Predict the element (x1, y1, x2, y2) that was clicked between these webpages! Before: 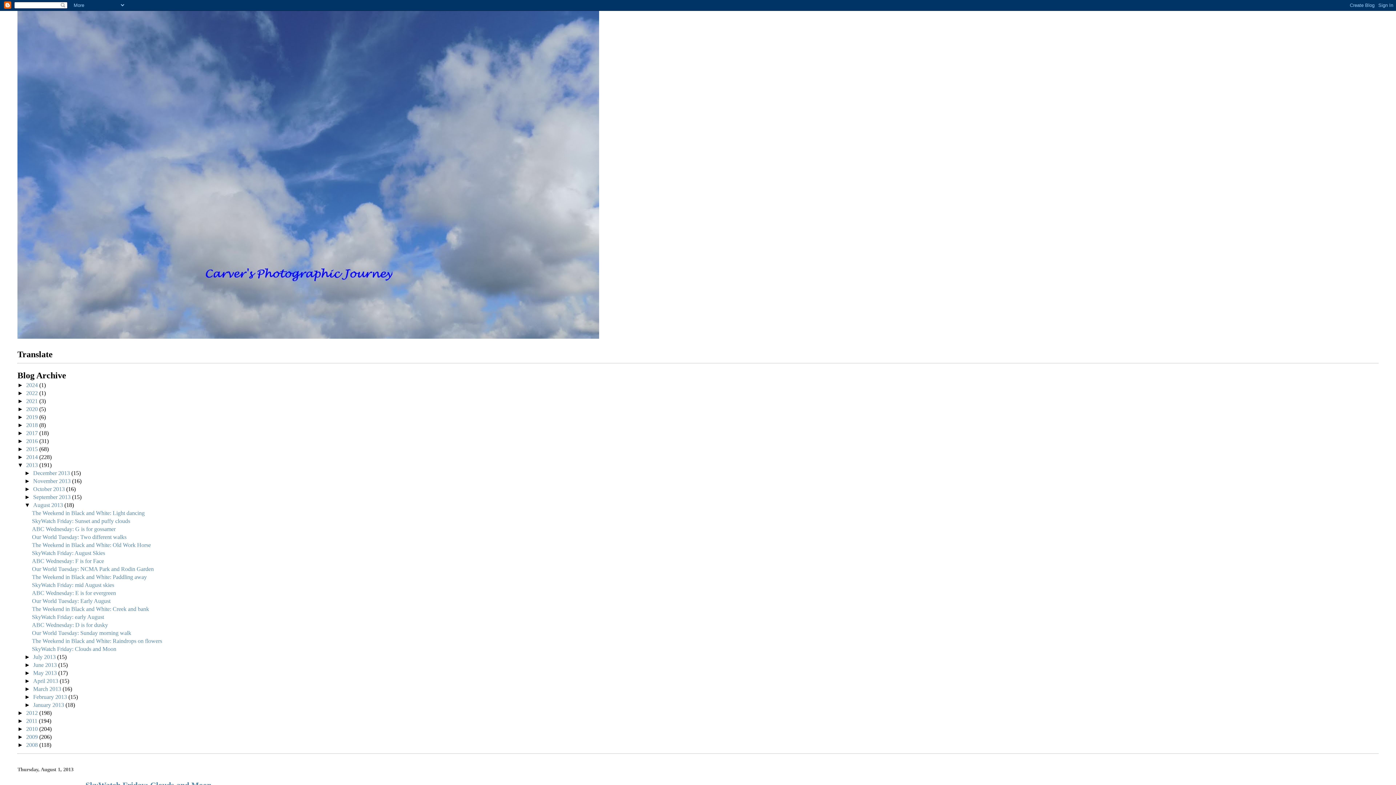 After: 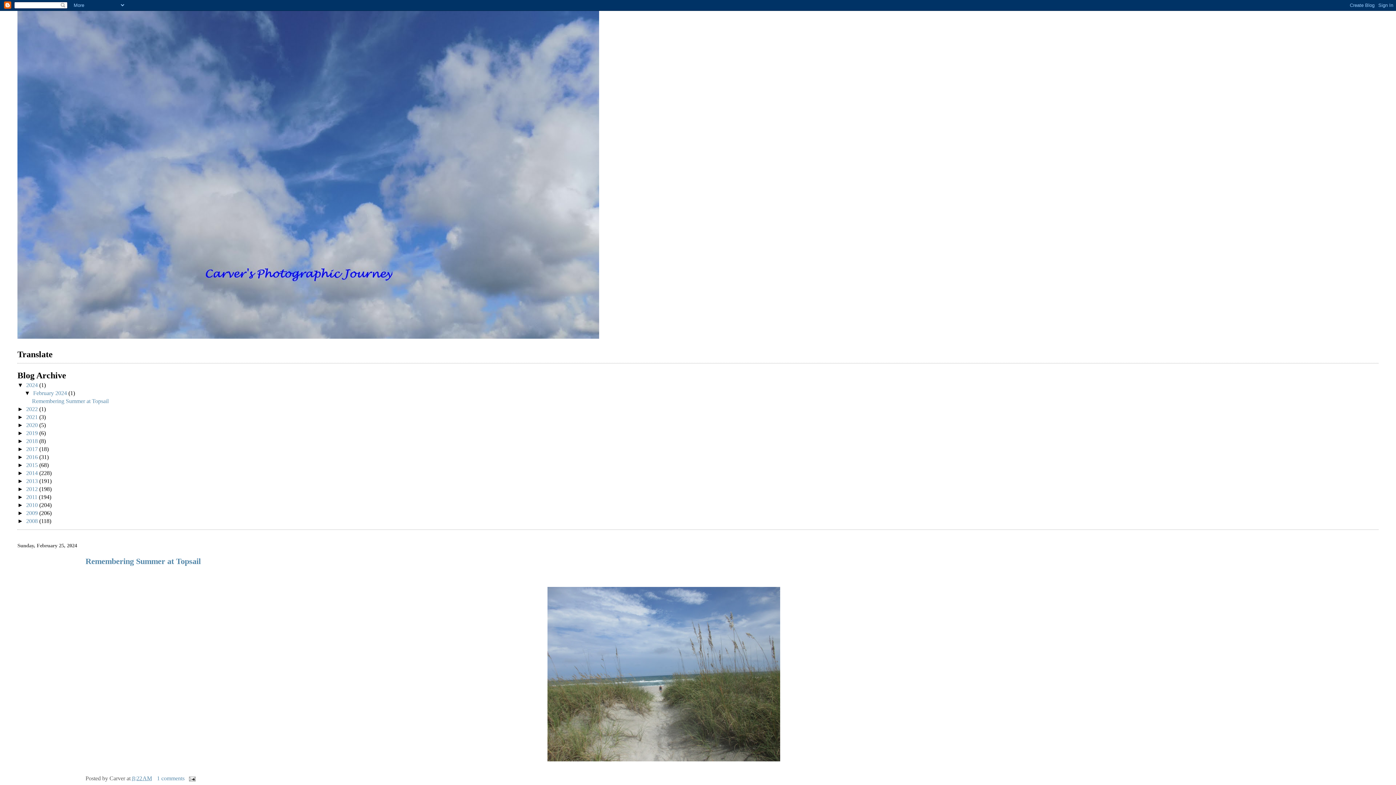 Action: label: 2024  bbox: (26, 382, 39, 388)